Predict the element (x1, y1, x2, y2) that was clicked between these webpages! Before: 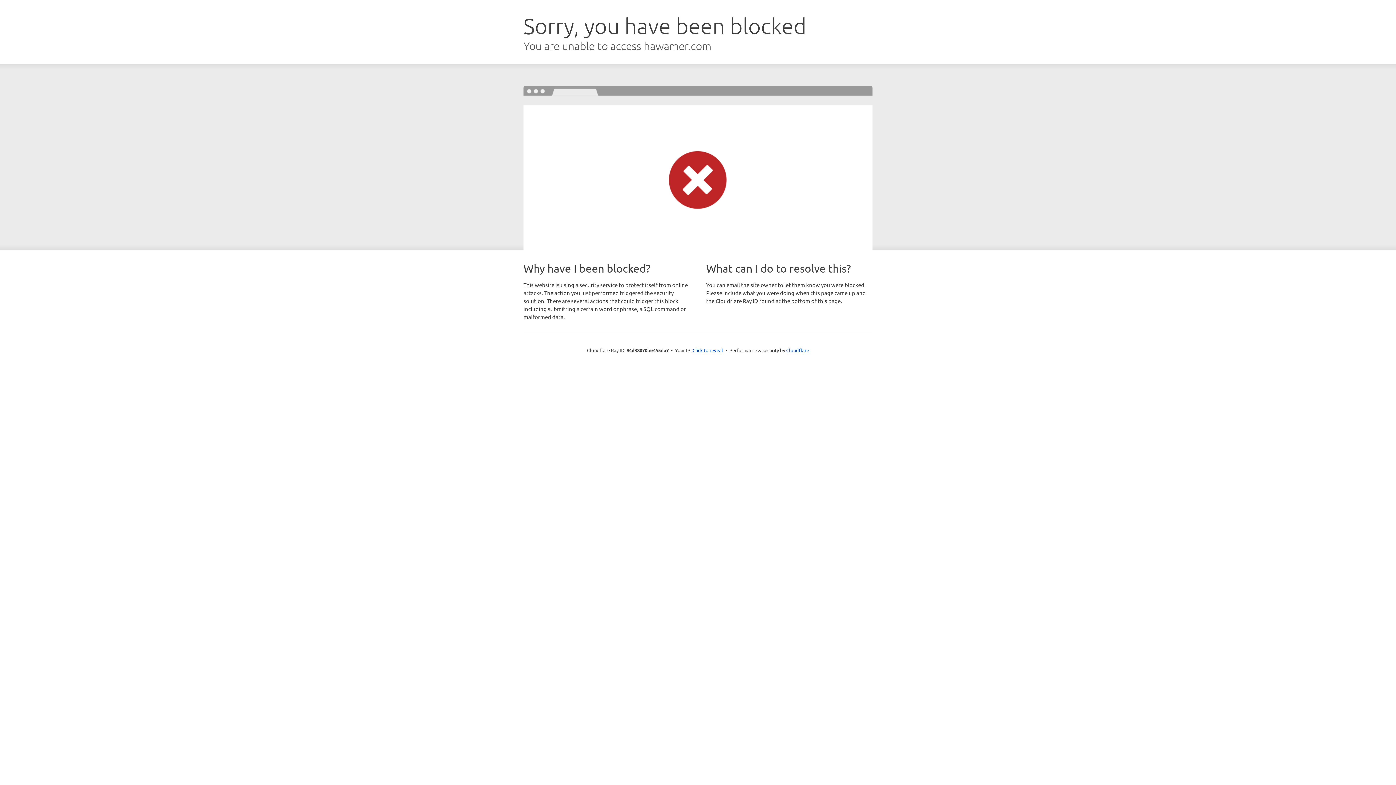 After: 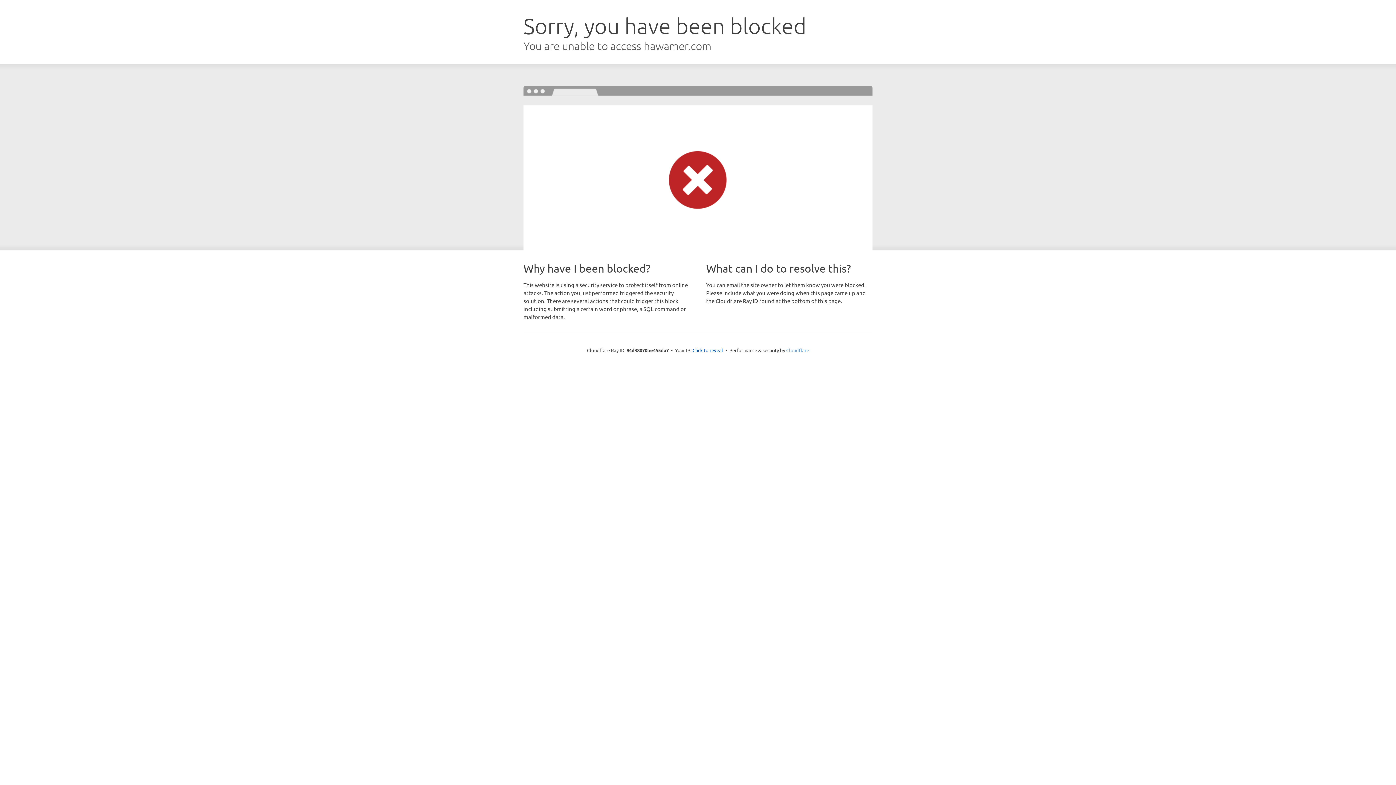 Action: bbox: (786, 347, 809, 353) label: Cloudflare